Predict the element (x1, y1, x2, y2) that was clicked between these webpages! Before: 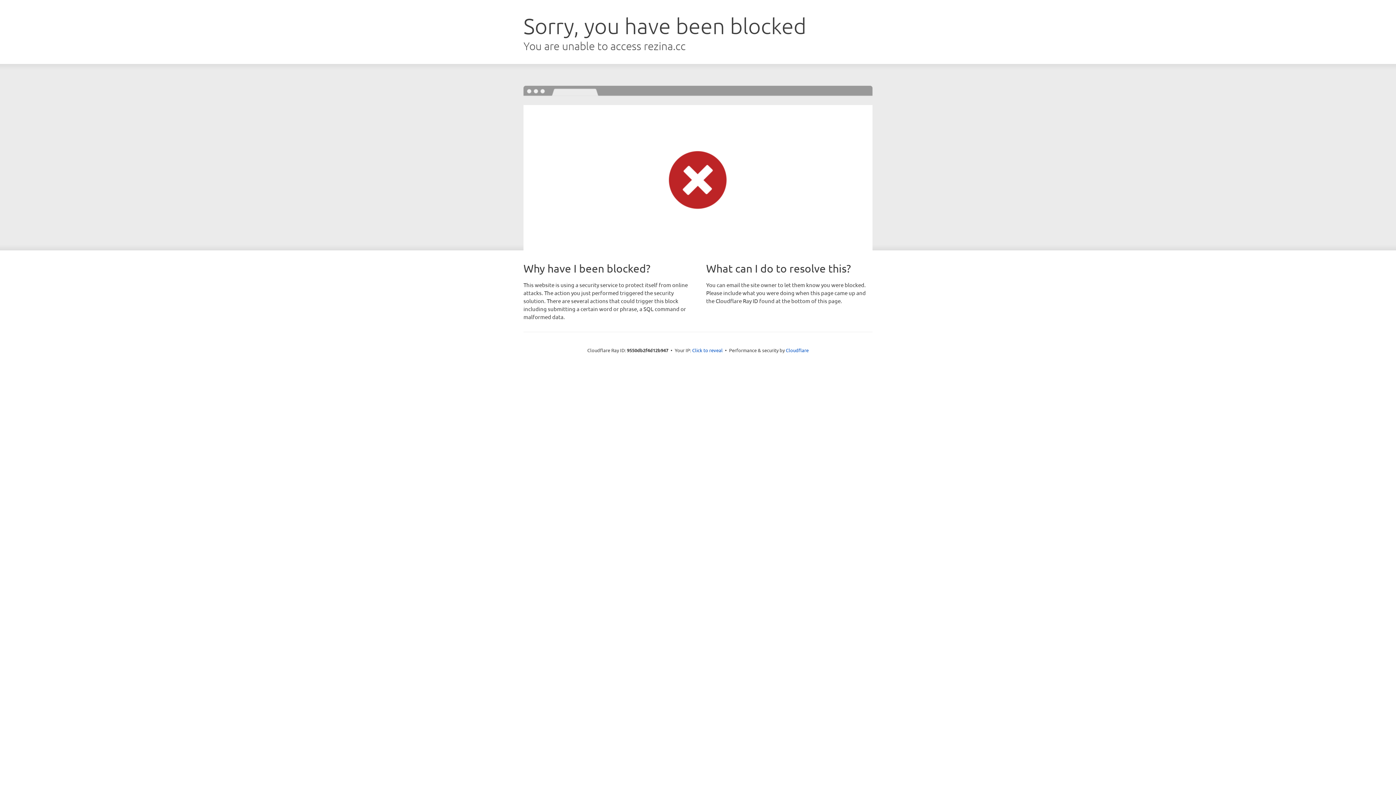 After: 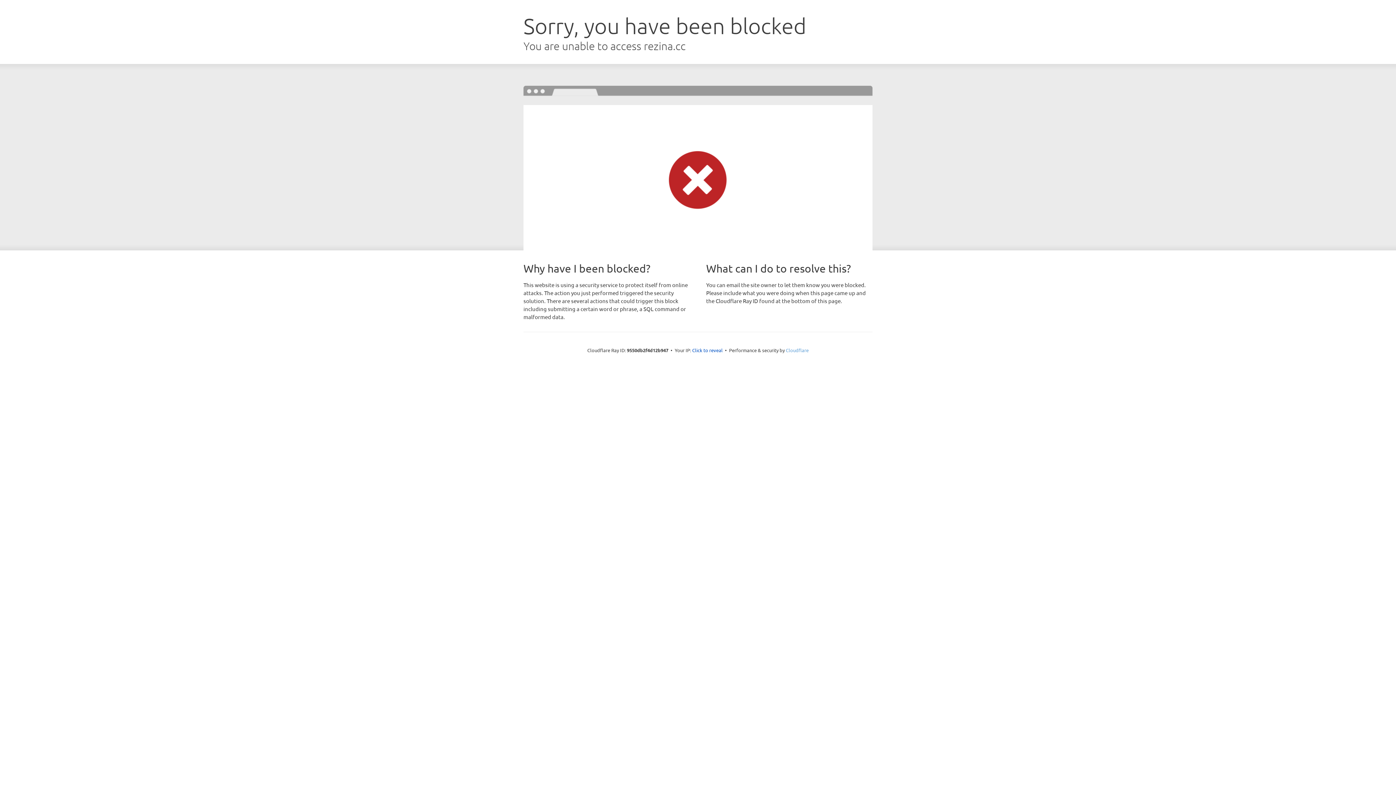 Action: label: Cloudflare bbox: (786, 347, 808, 353)